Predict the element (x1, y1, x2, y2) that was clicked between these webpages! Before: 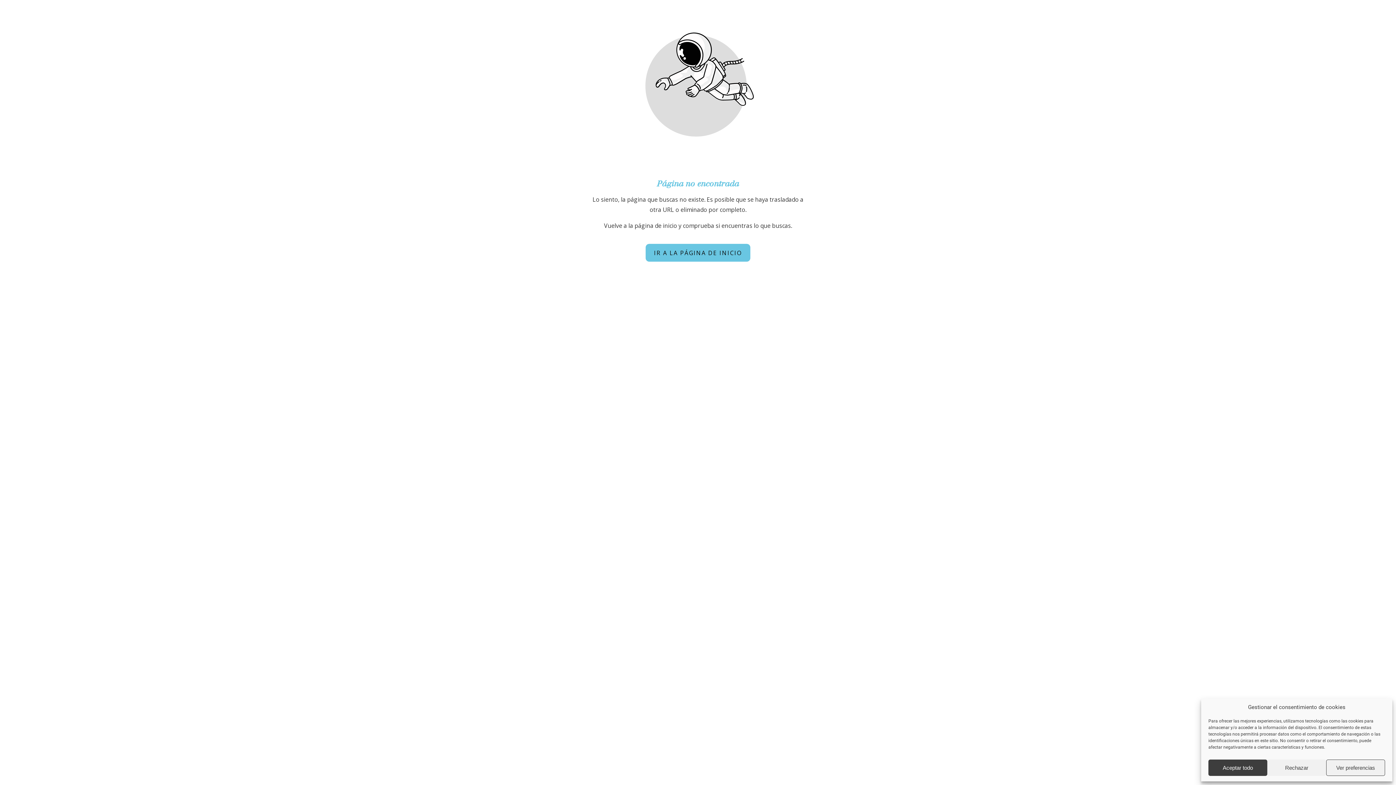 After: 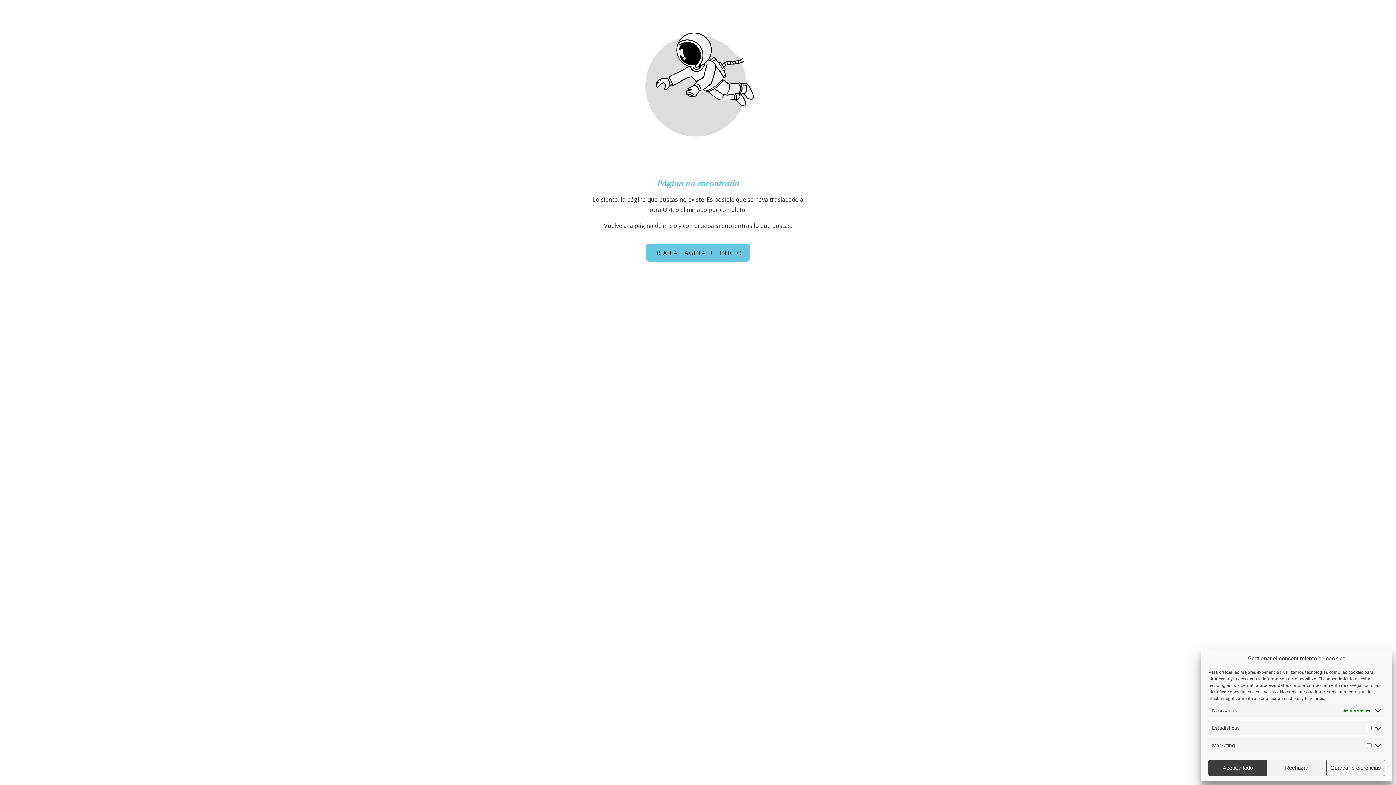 Action: bbox: (1326, 760, 1385, 776) label: Ver preferencias